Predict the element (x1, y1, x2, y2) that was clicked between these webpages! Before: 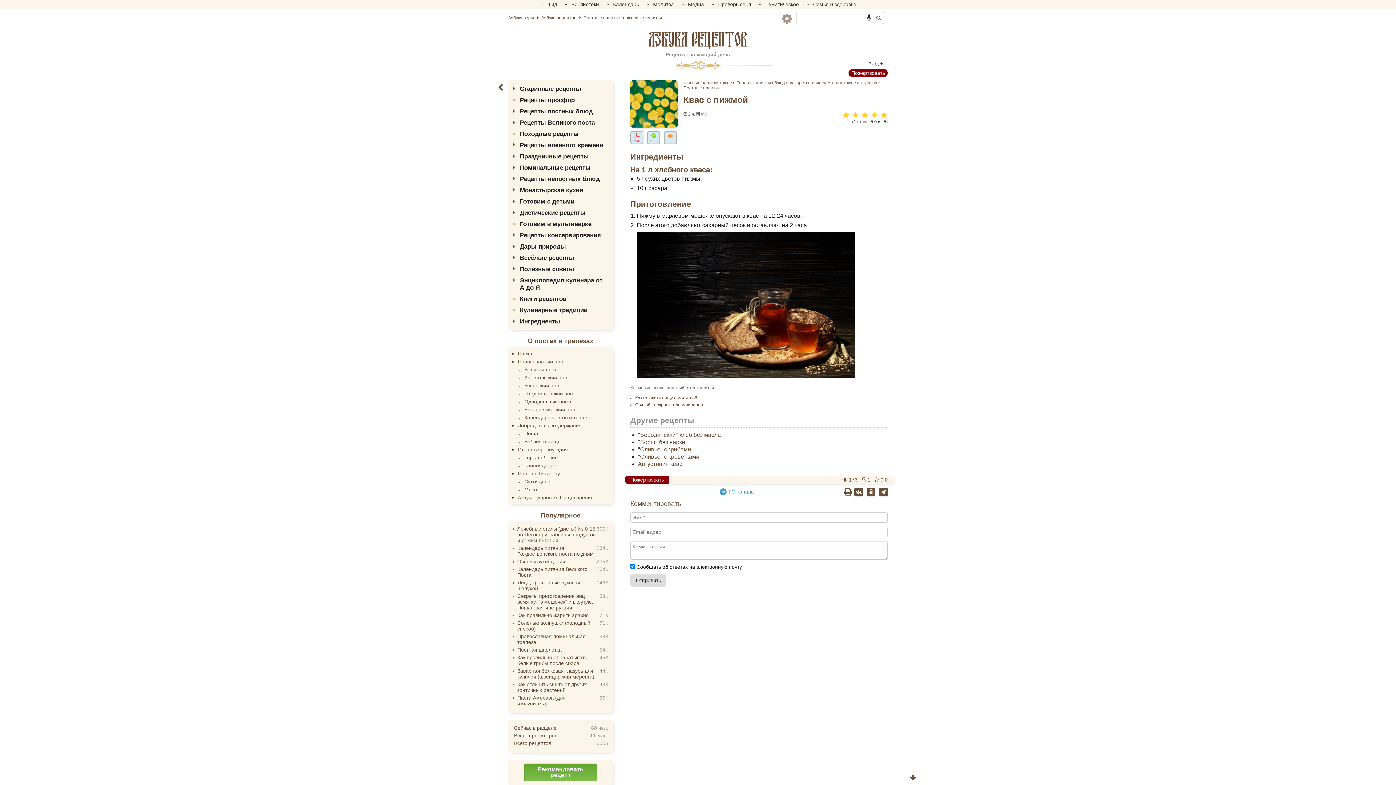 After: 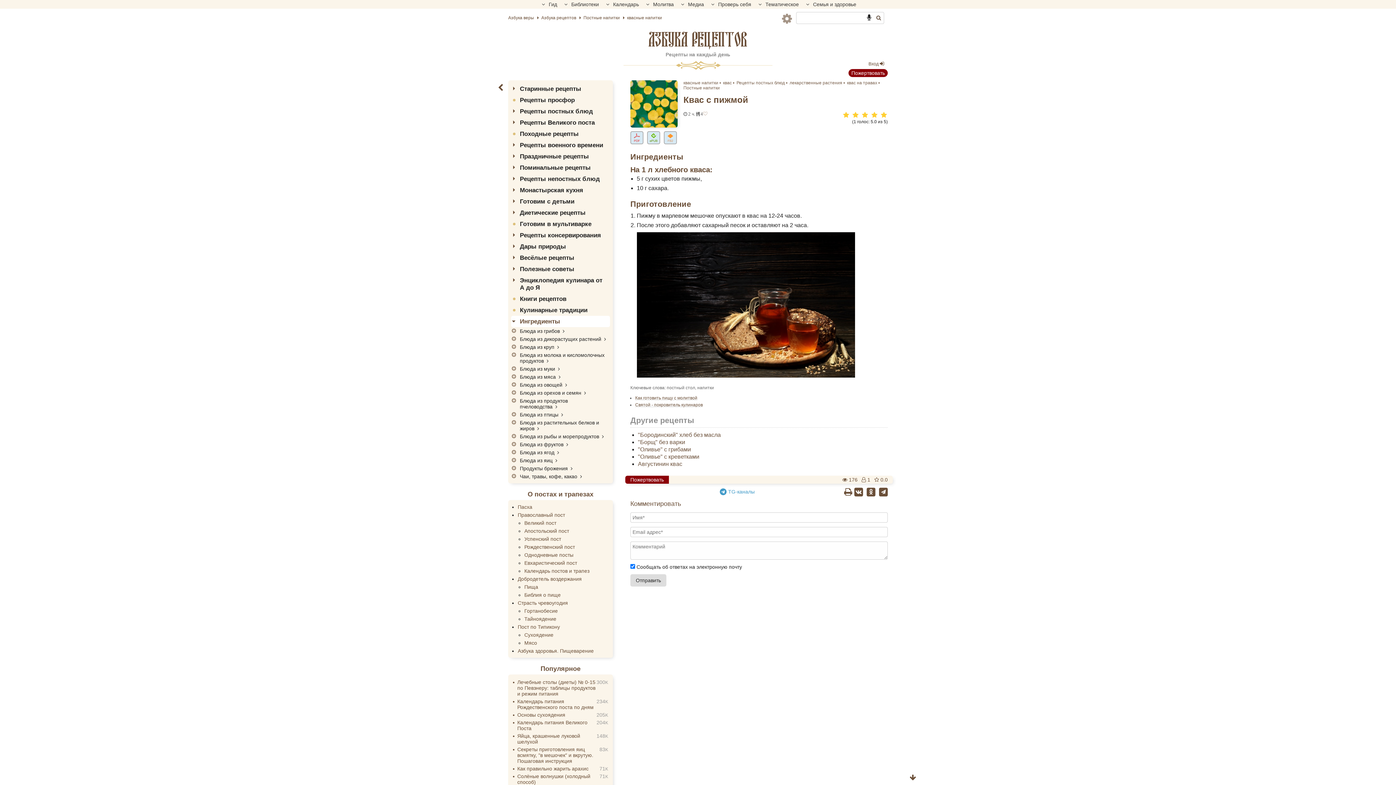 Action: bbox: (511, 315, 610, 327) label: Ингредиенты